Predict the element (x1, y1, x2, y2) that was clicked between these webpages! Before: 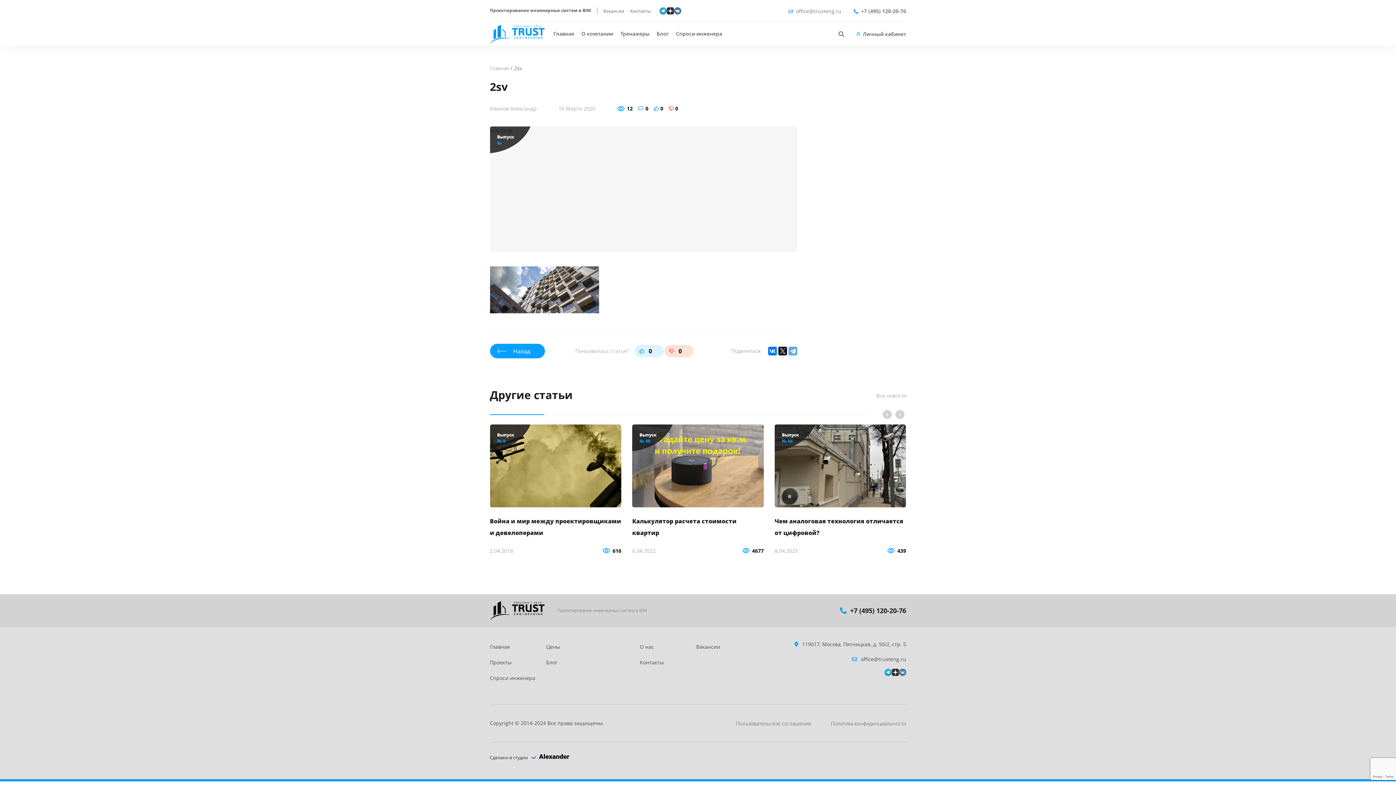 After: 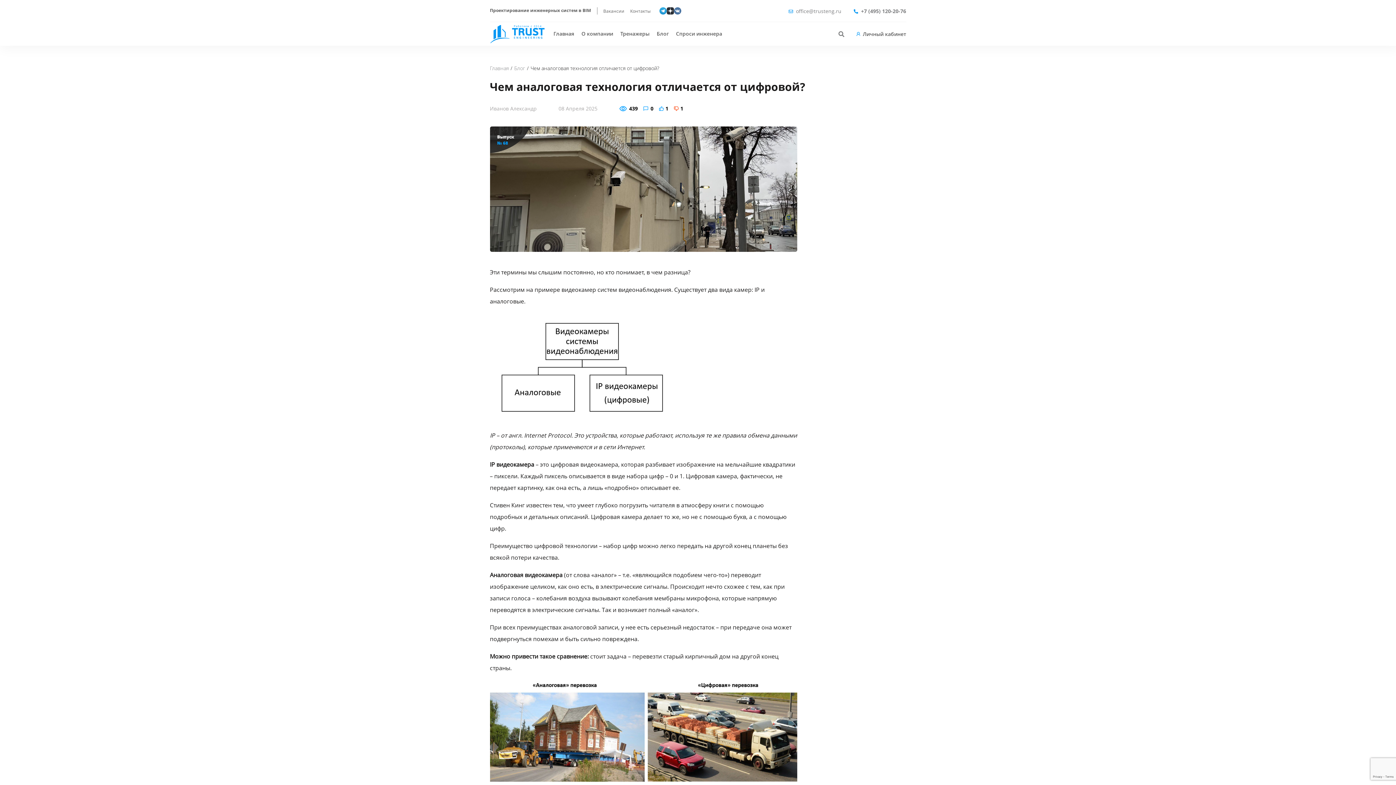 Action: bbox: (774, 507, 906, 547) label: Чем аналоговая технология отличается от цифровой?